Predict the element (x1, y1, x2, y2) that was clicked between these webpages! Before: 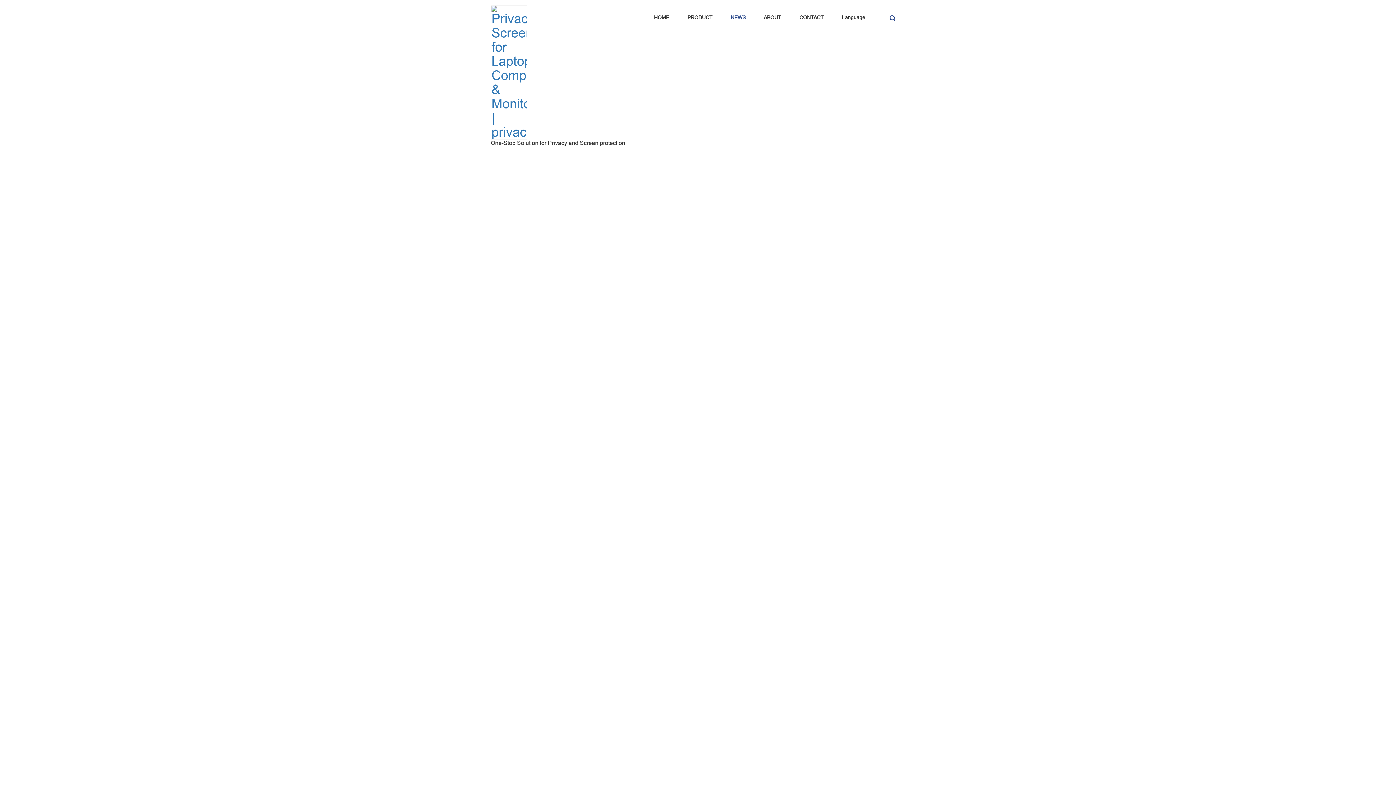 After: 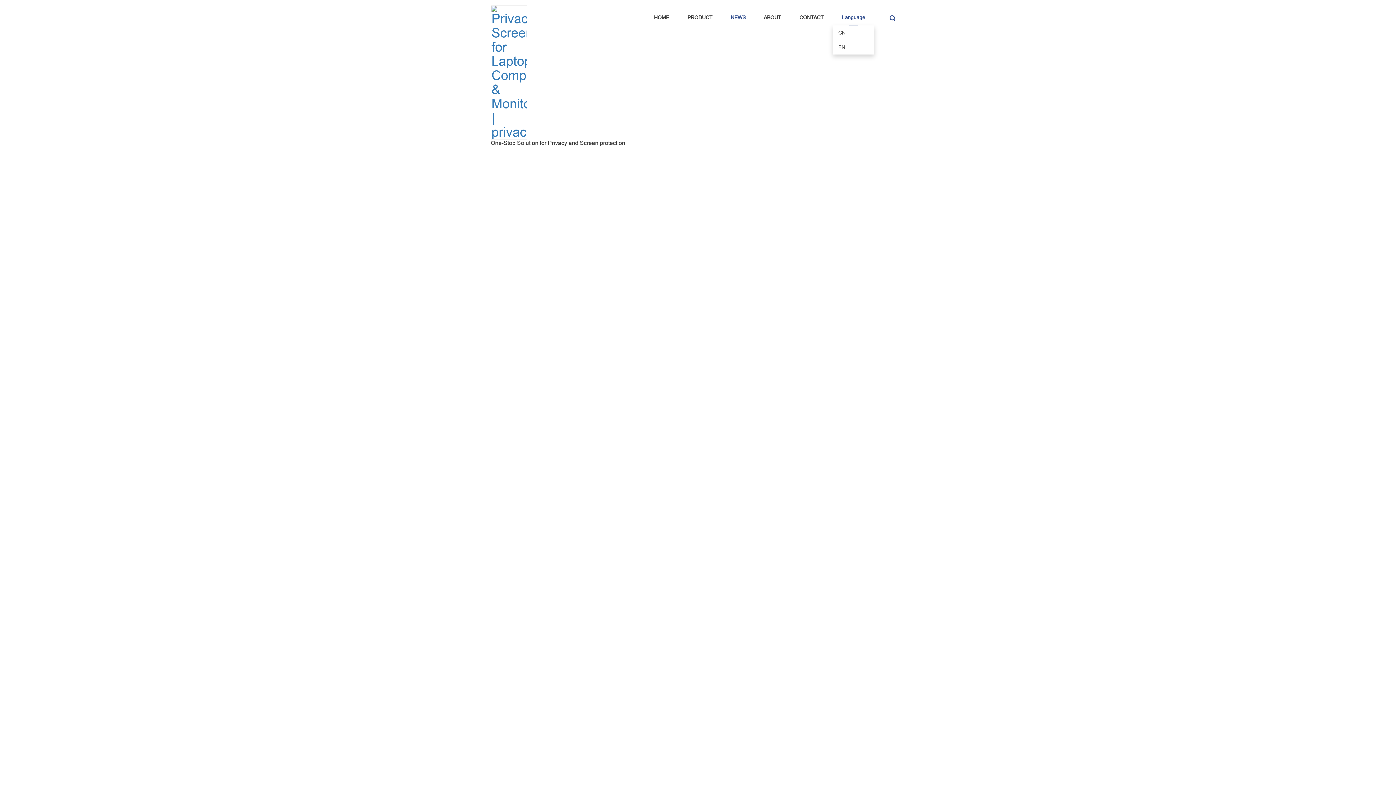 Action: label: Language bbox: (833, 10, 874, 24)